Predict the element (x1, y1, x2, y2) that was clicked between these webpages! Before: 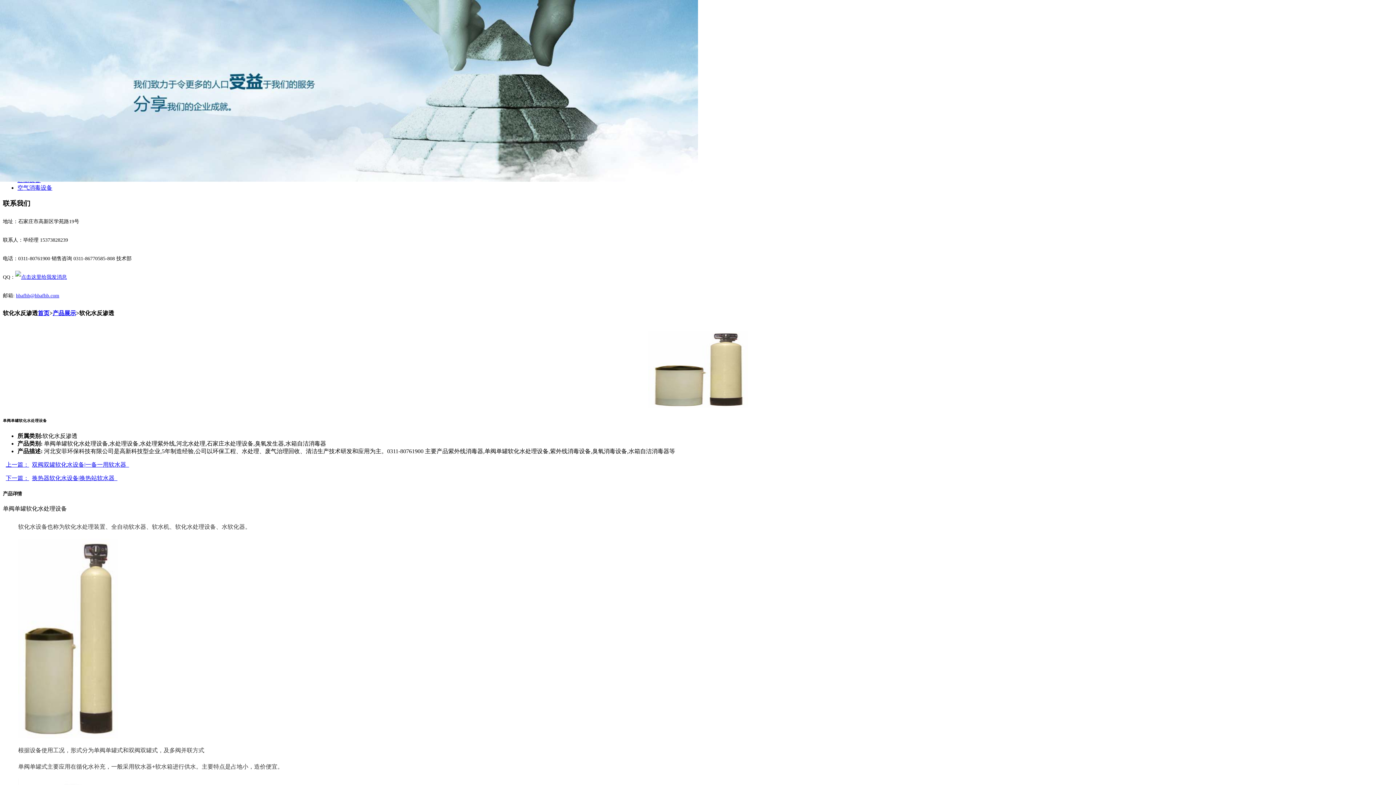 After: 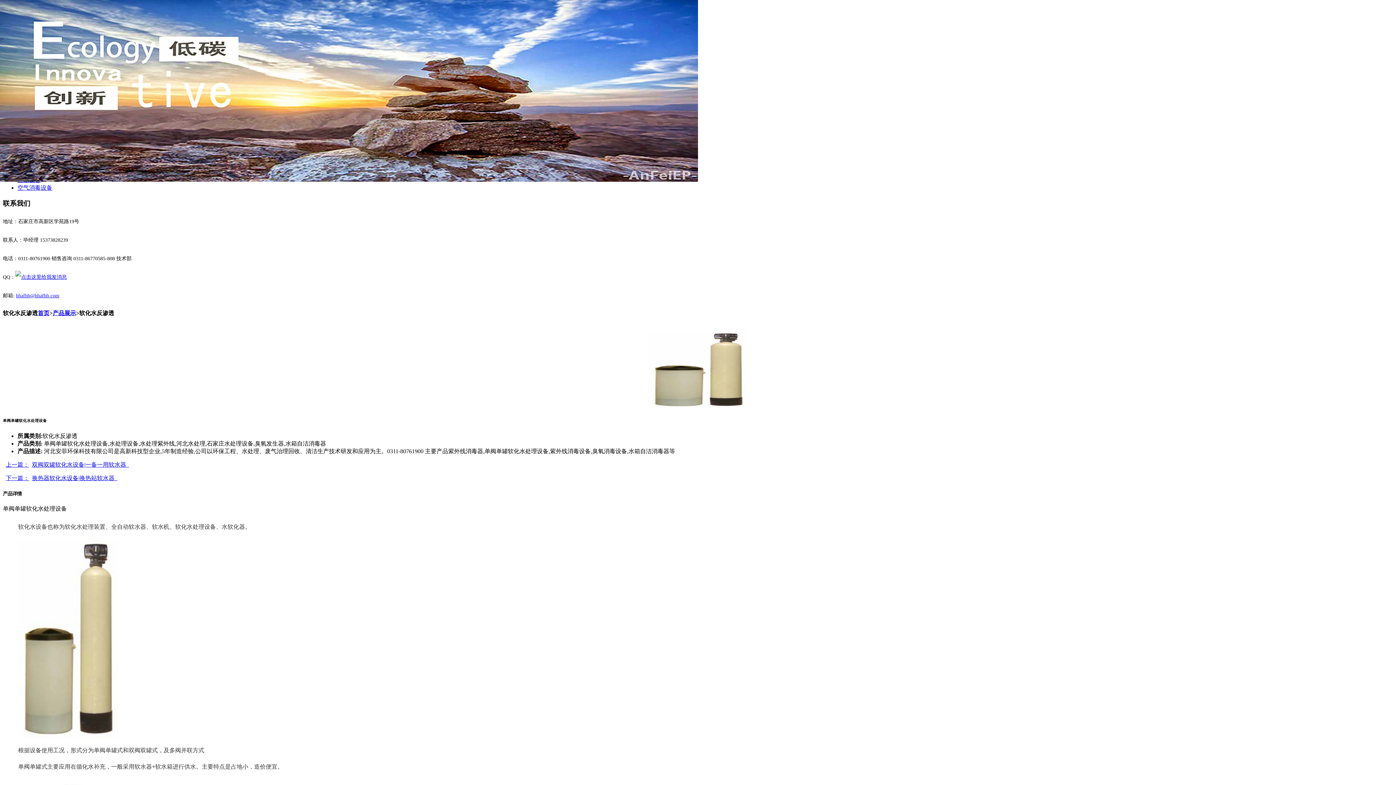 Action: bbox: (5, 475, 29, 481) label: 下一篇：